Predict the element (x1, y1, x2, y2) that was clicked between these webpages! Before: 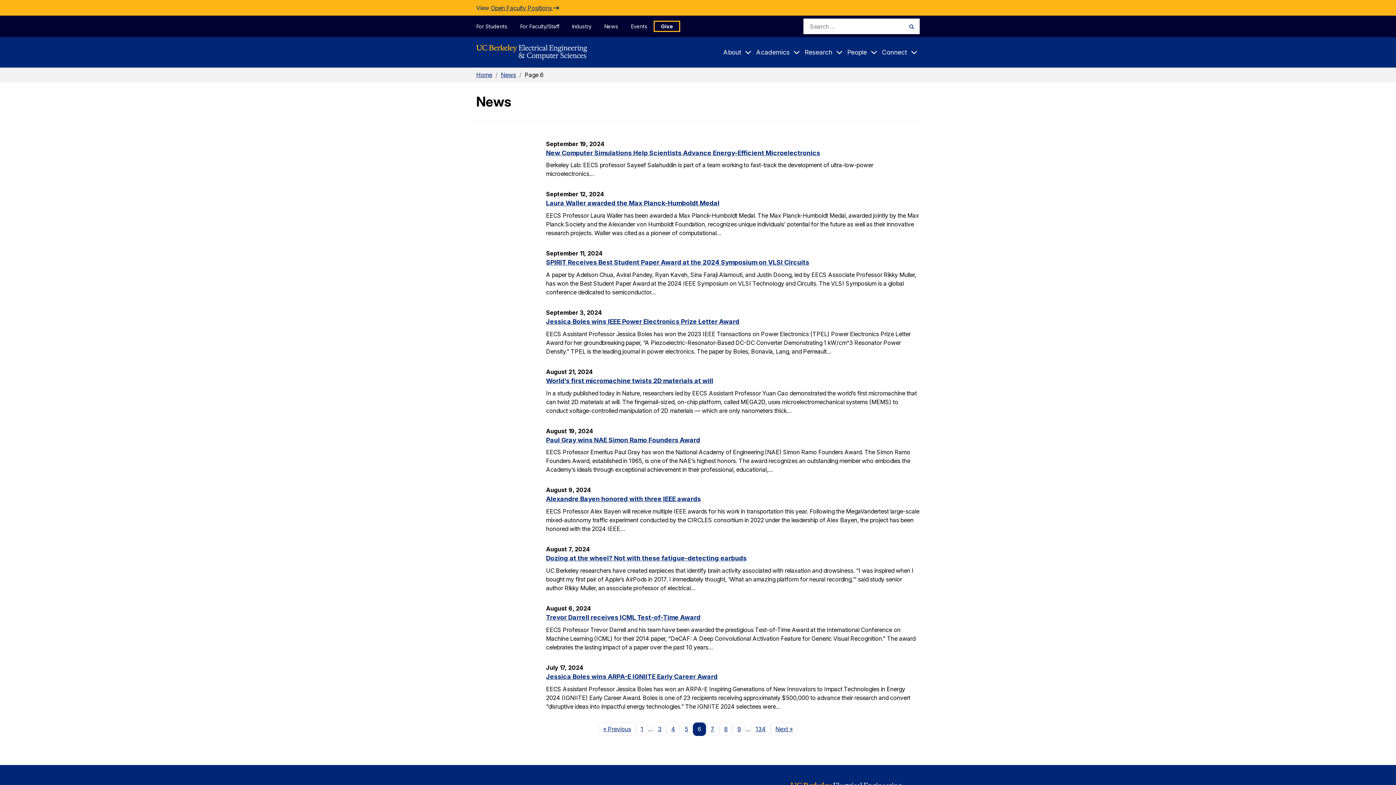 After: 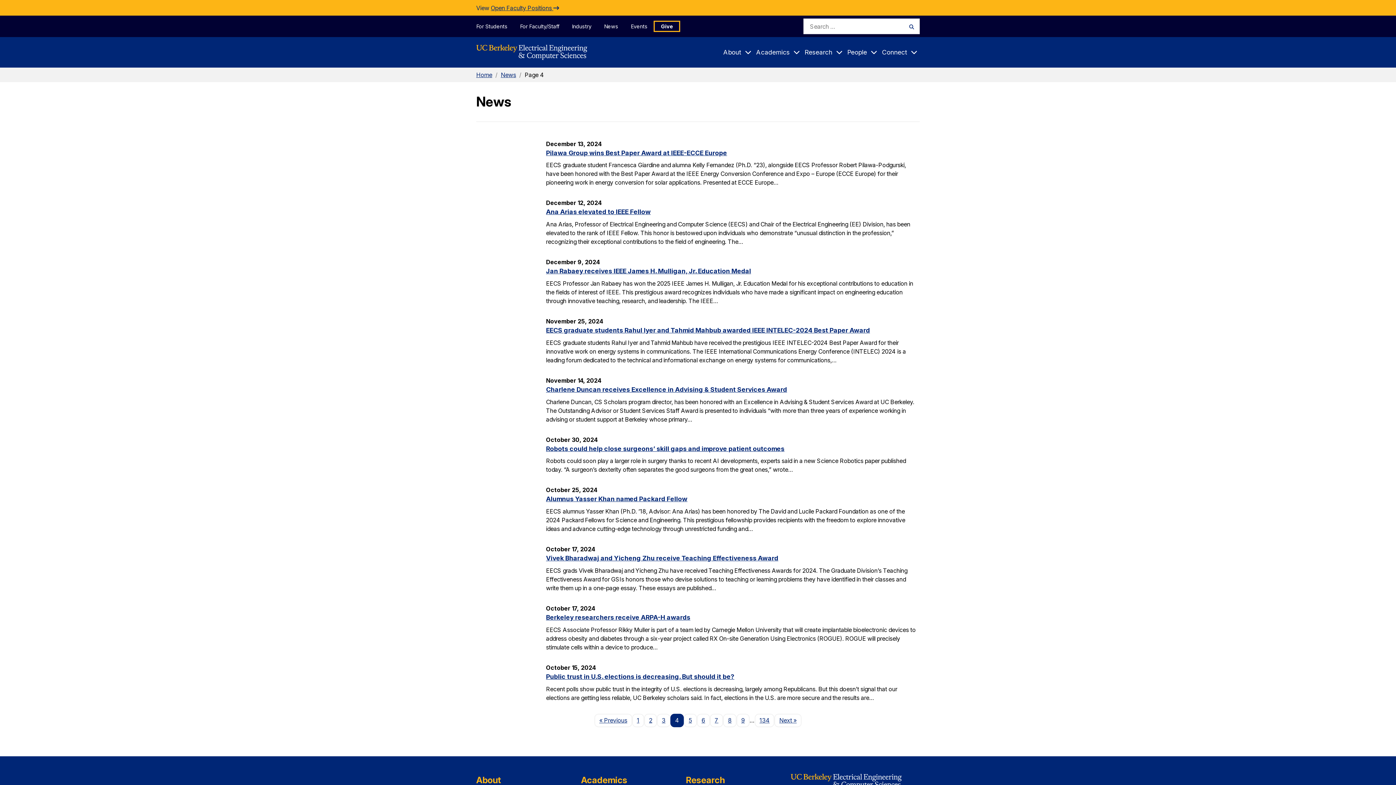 Action: label: 4 bbox: (666, 722, 680, 736)